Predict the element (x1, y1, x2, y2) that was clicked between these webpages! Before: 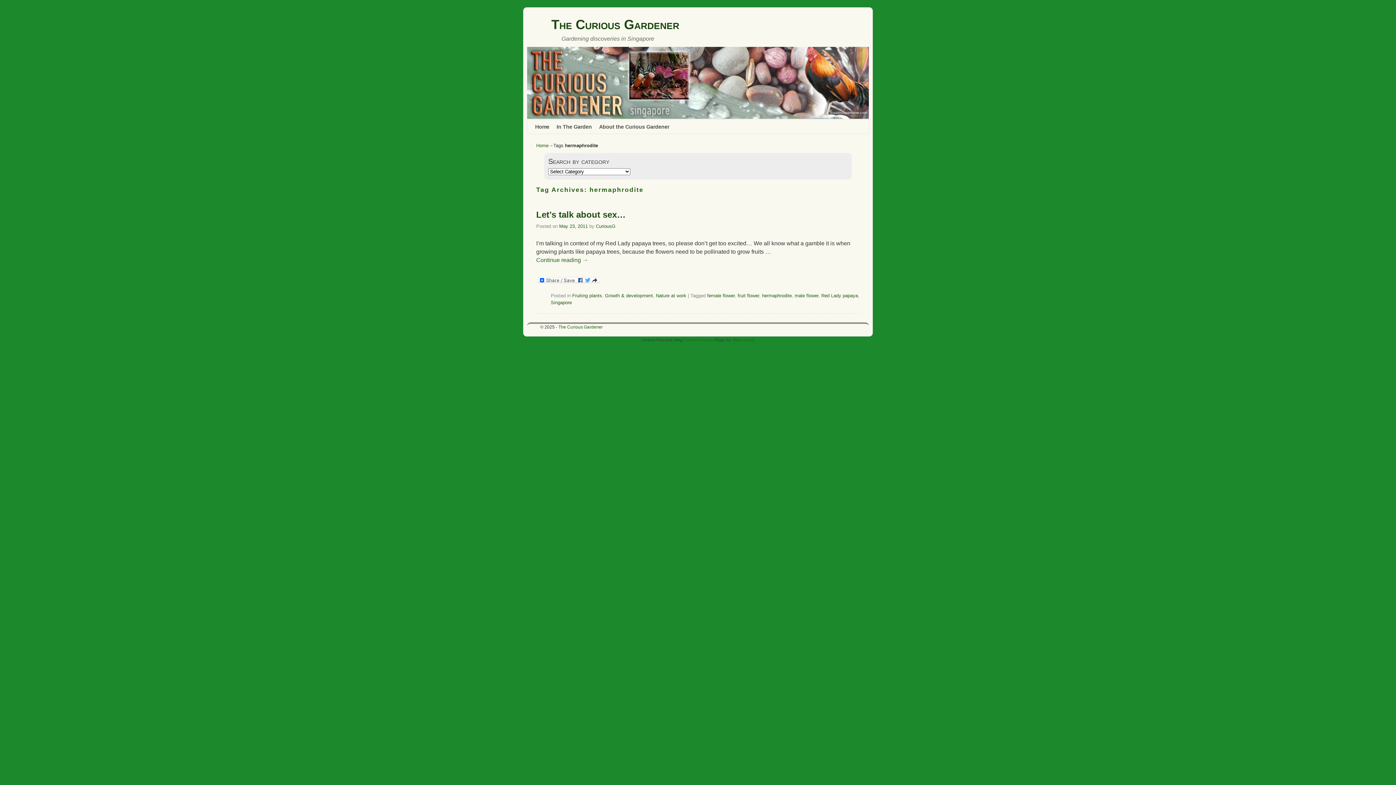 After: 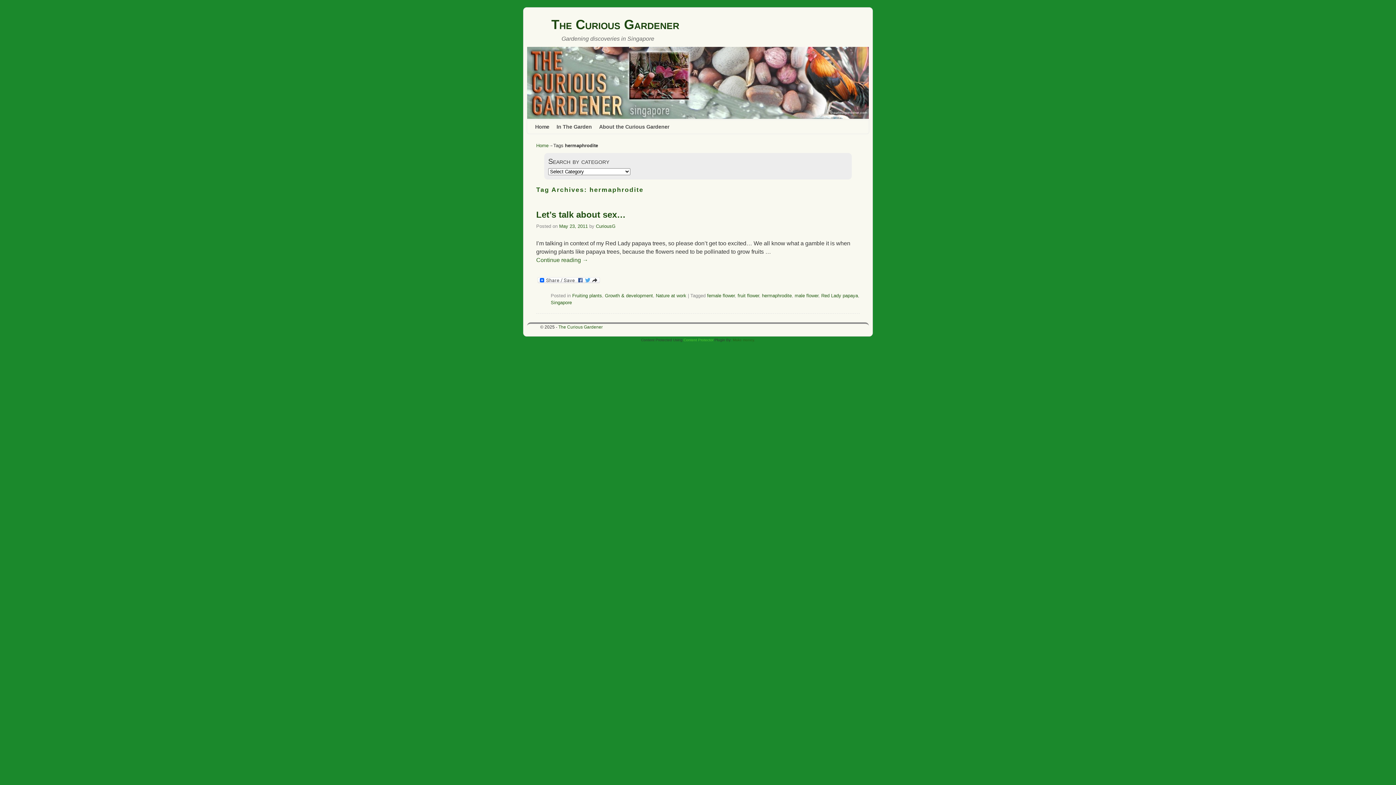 Action: label: Content Protector bbox: (683, 338, 713, 342)